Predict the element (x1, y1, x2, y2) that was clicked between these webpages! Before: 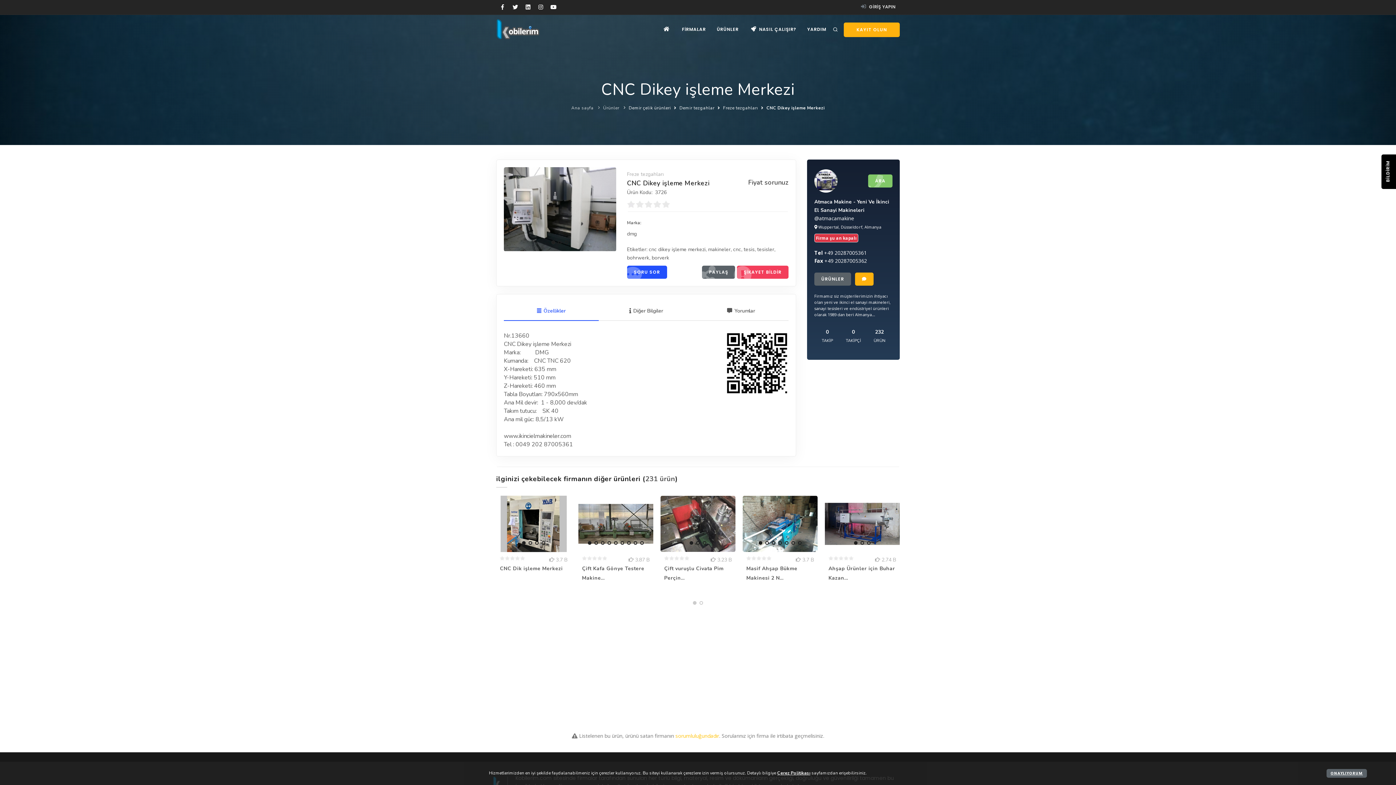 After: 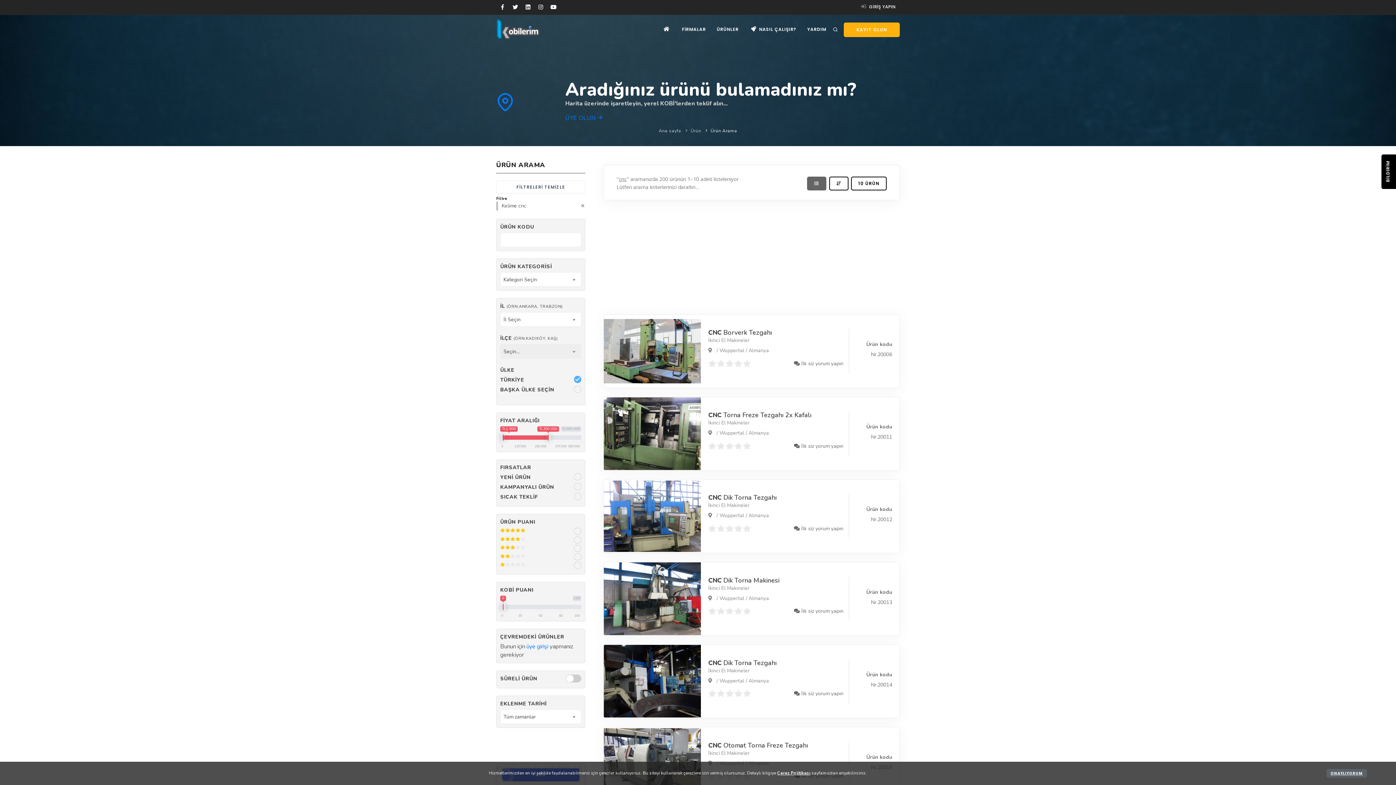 Action: bbox: (733, 246, 741, 253) label: cnc